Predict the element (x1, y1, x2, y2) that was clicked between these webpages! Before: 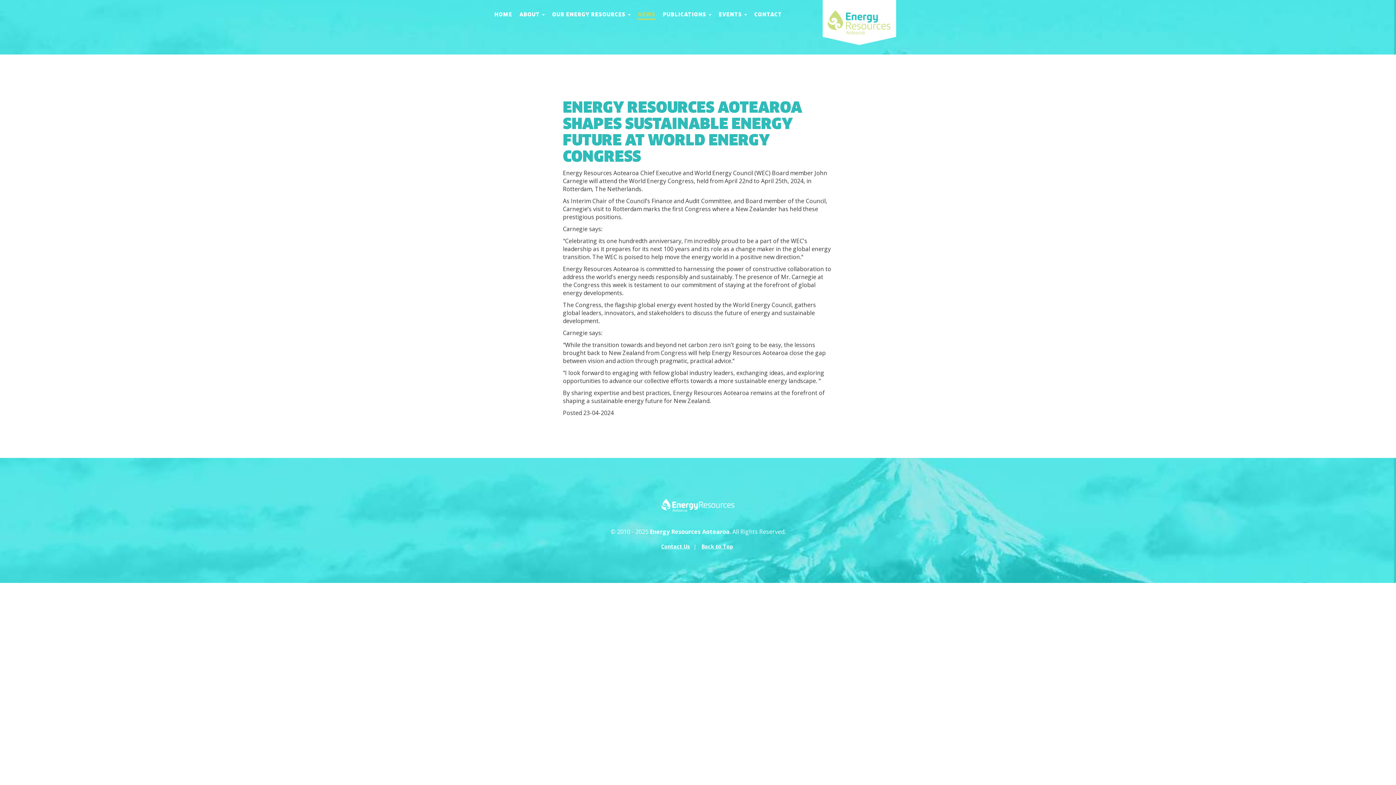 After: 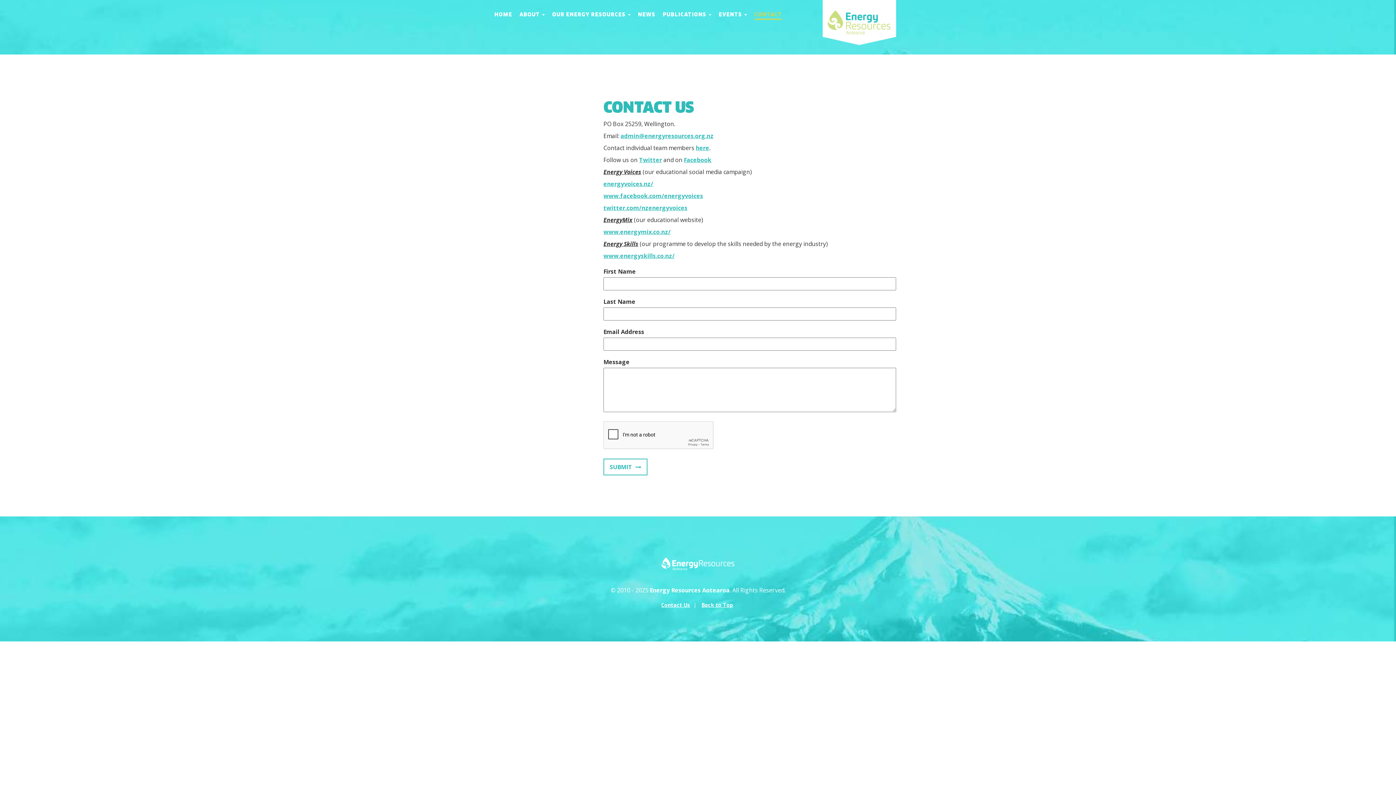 Action: bbox: (750, 0, 785, 18) label: CONTACT